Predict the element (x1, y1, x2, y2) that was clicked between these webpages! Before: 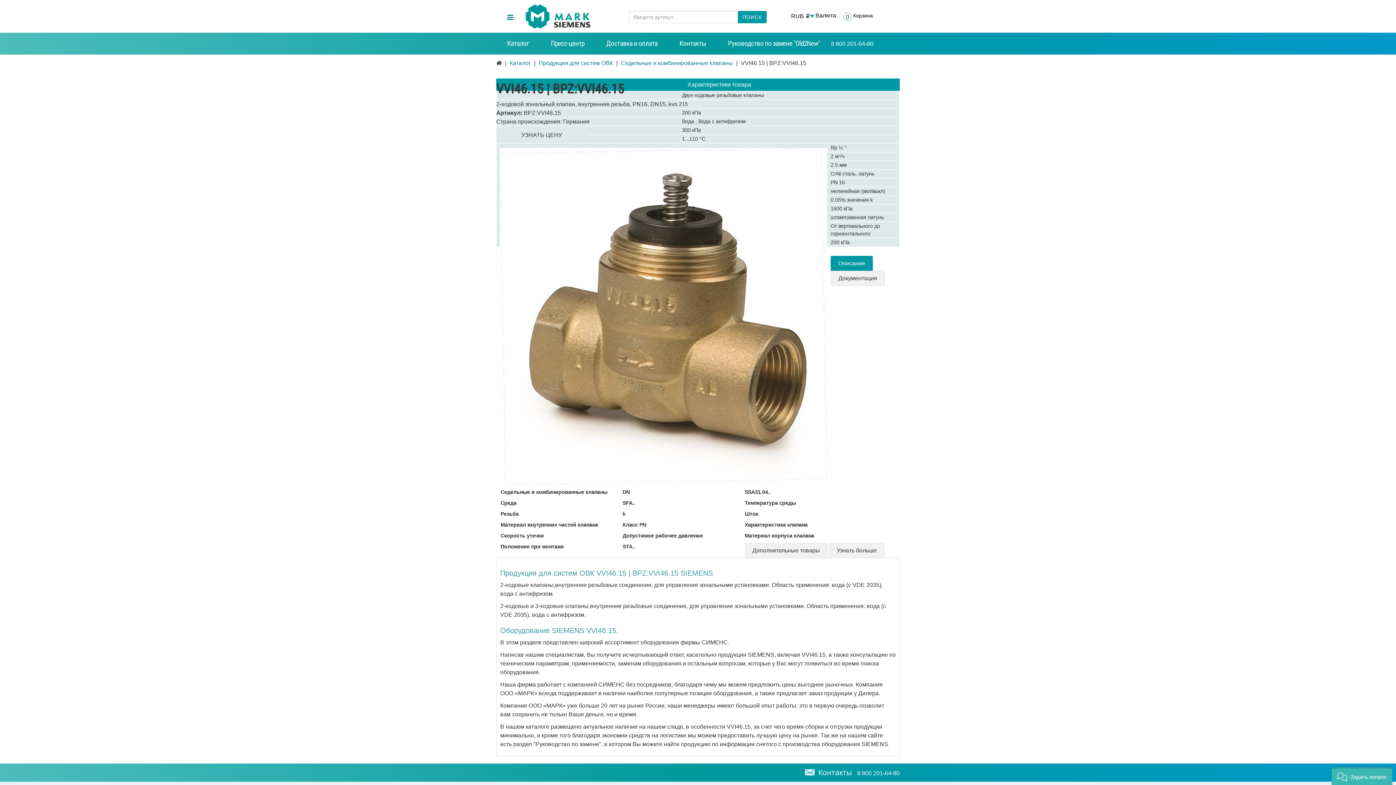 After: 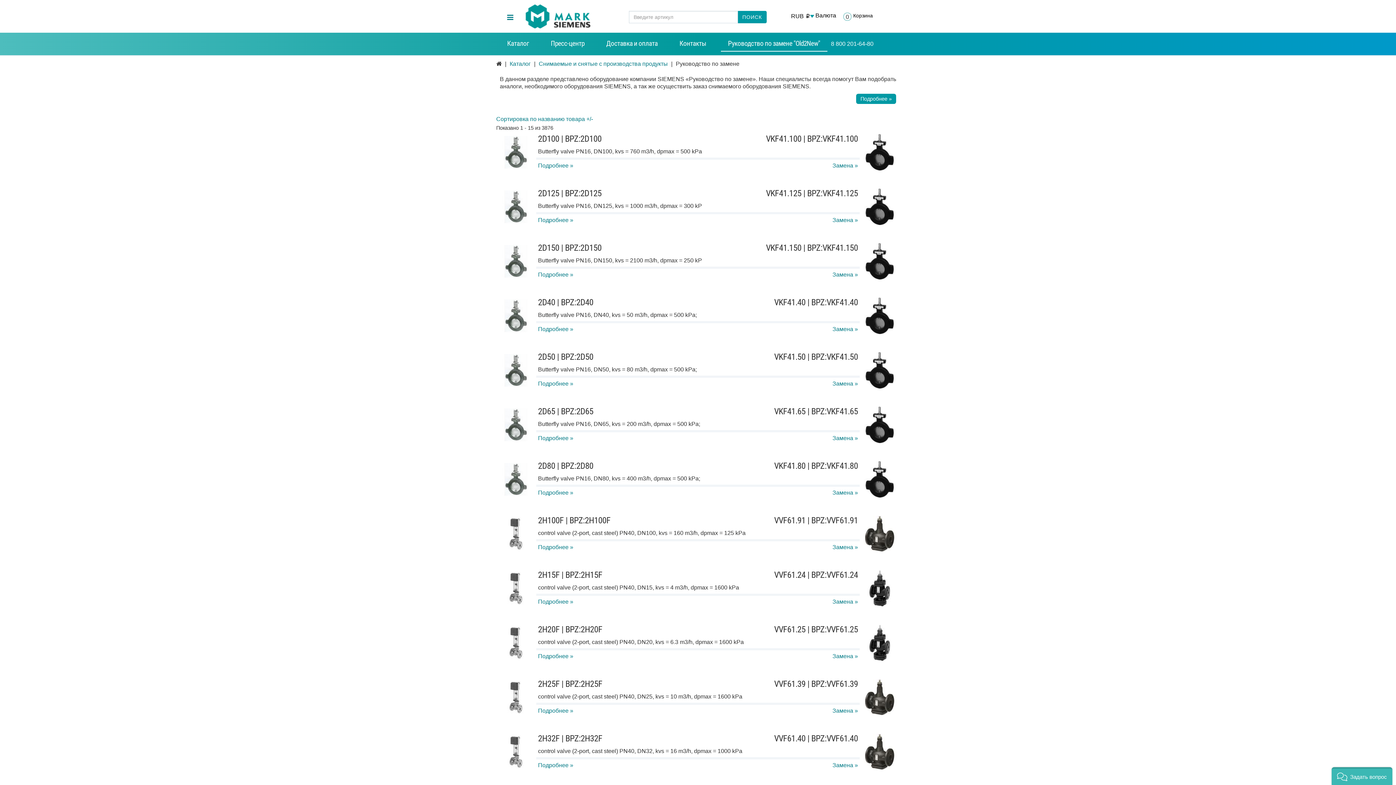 Action: bbox: (720, 36, 827, 50) label: Руководство по замене "Old2New"